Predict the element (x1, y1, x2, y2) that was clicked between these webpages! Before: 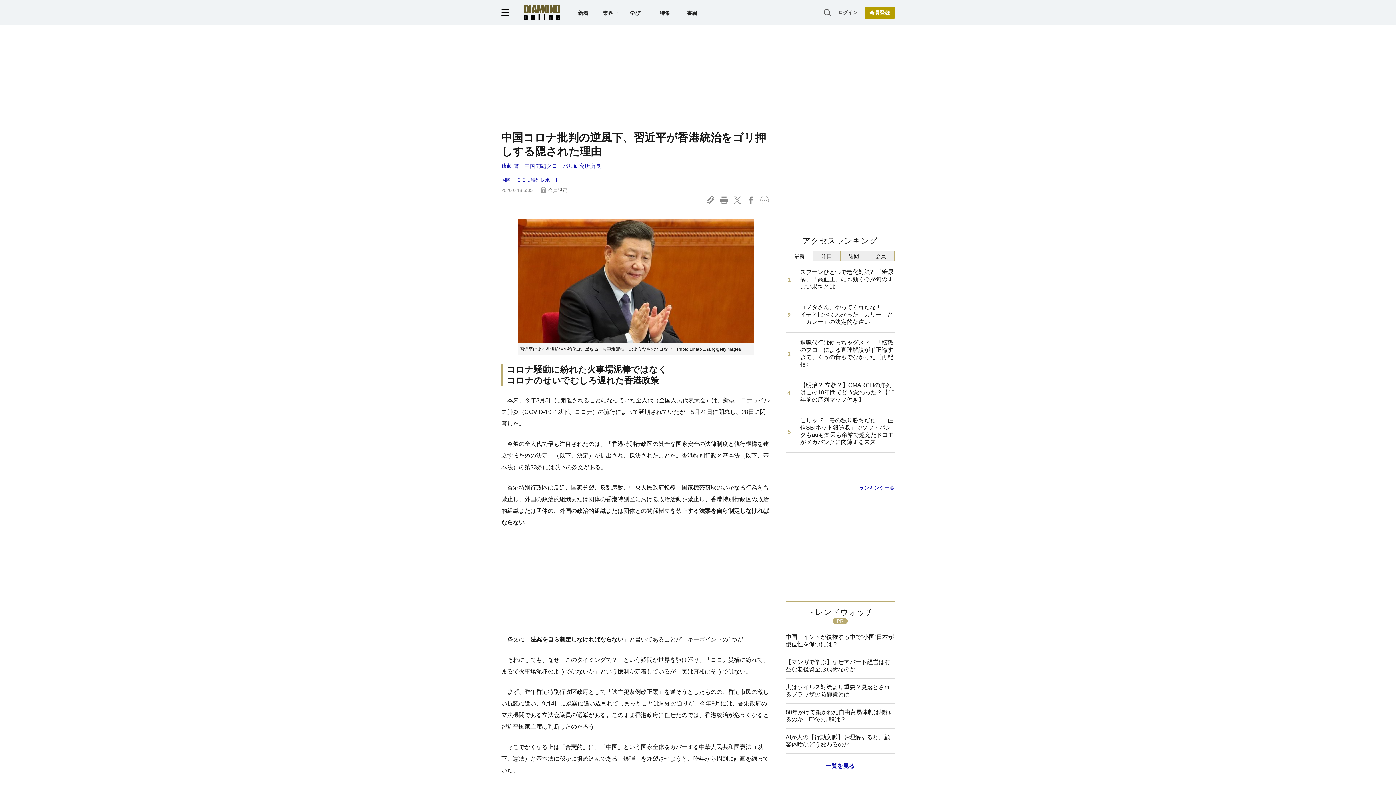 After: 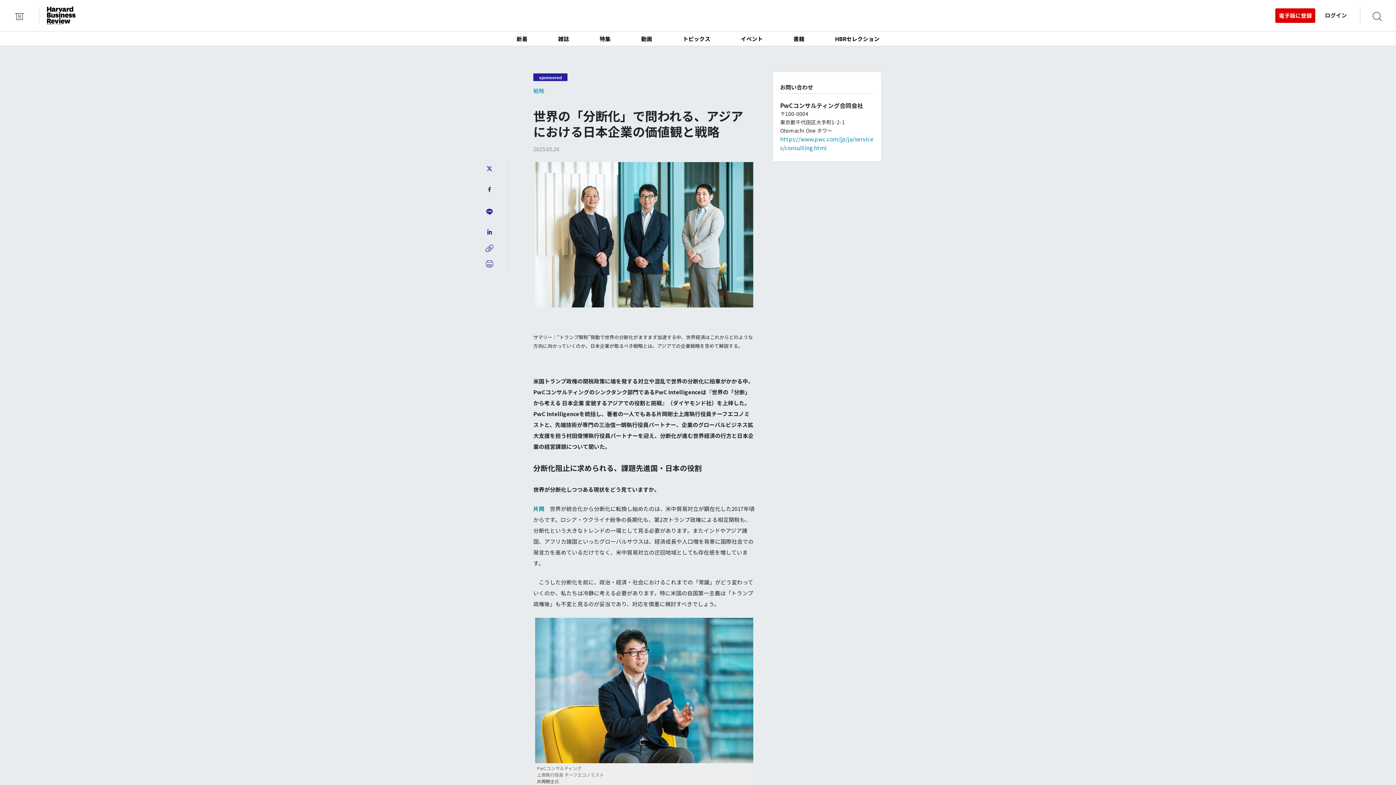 Action: label: 中国、インドが復権する中で“小国”日本が優位性を保つには？ bbox: (785, 628, 894, 653)